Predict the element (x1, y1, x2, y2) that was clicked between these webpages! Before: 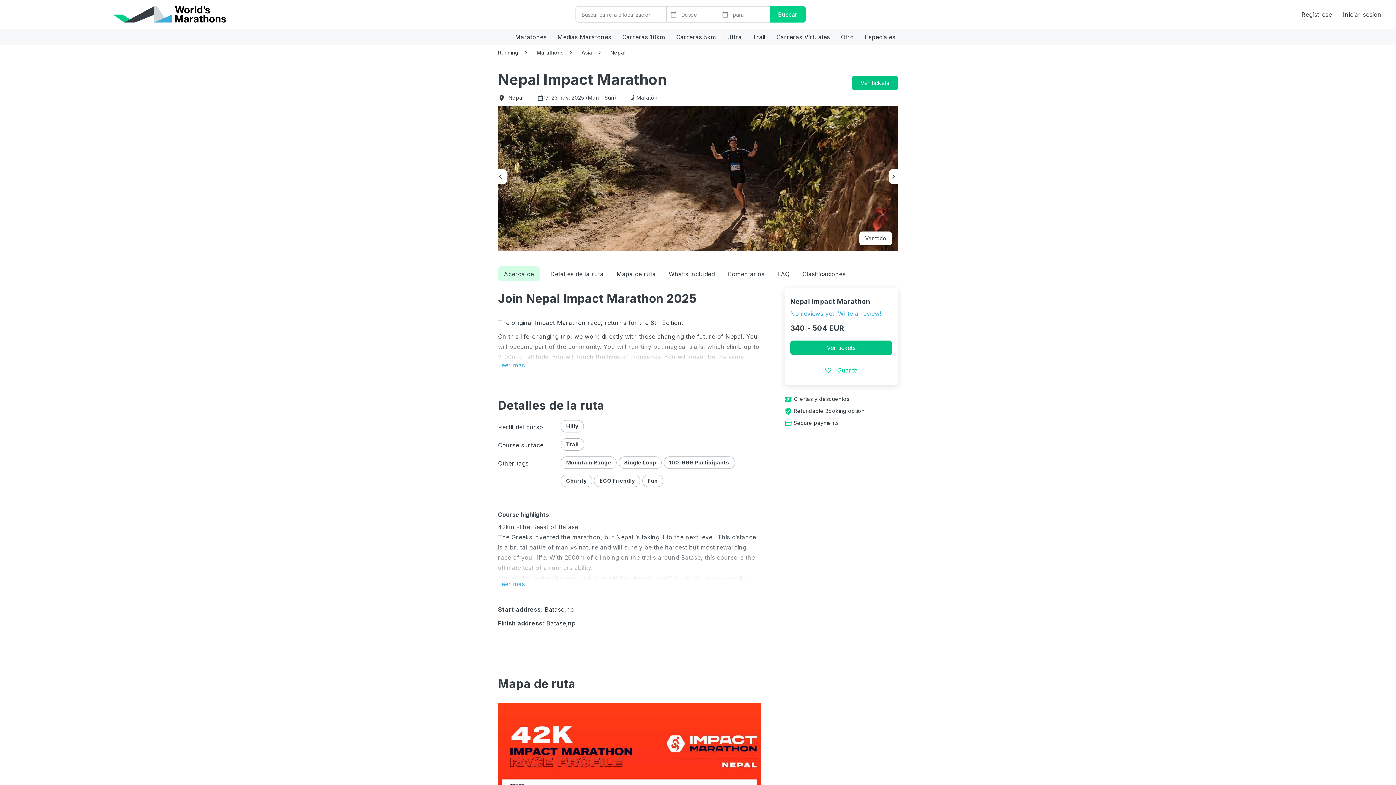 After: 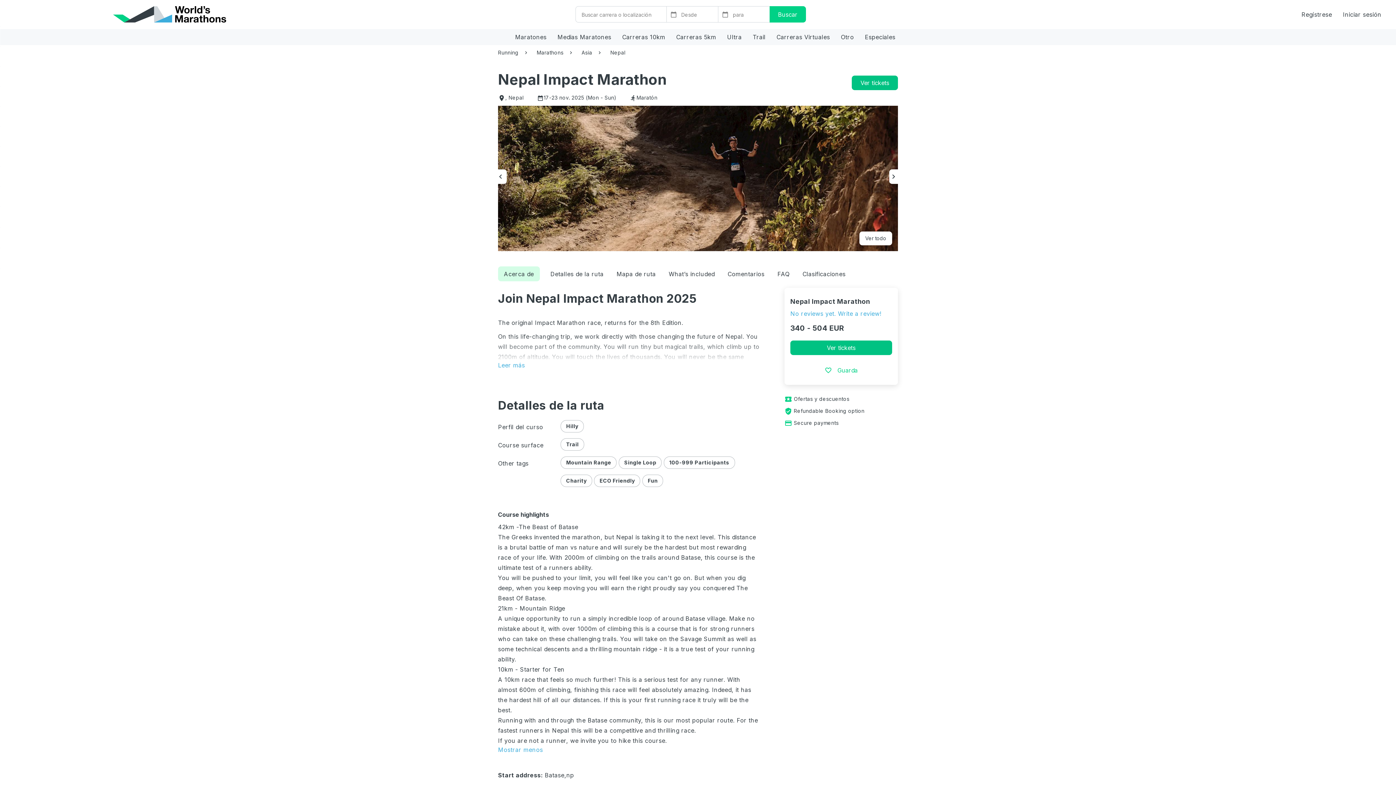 Action: bbox: (498, 580, 525, 587) label: Leer más